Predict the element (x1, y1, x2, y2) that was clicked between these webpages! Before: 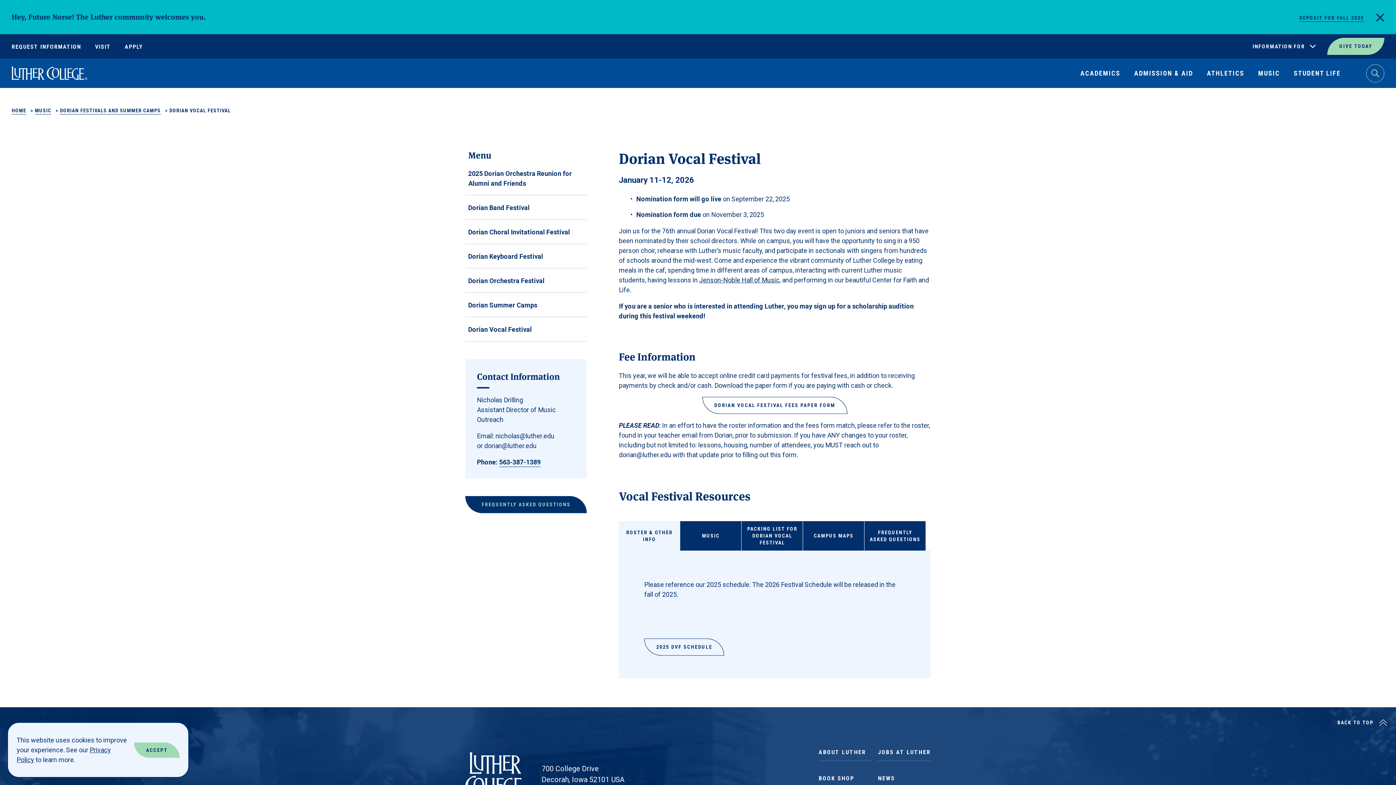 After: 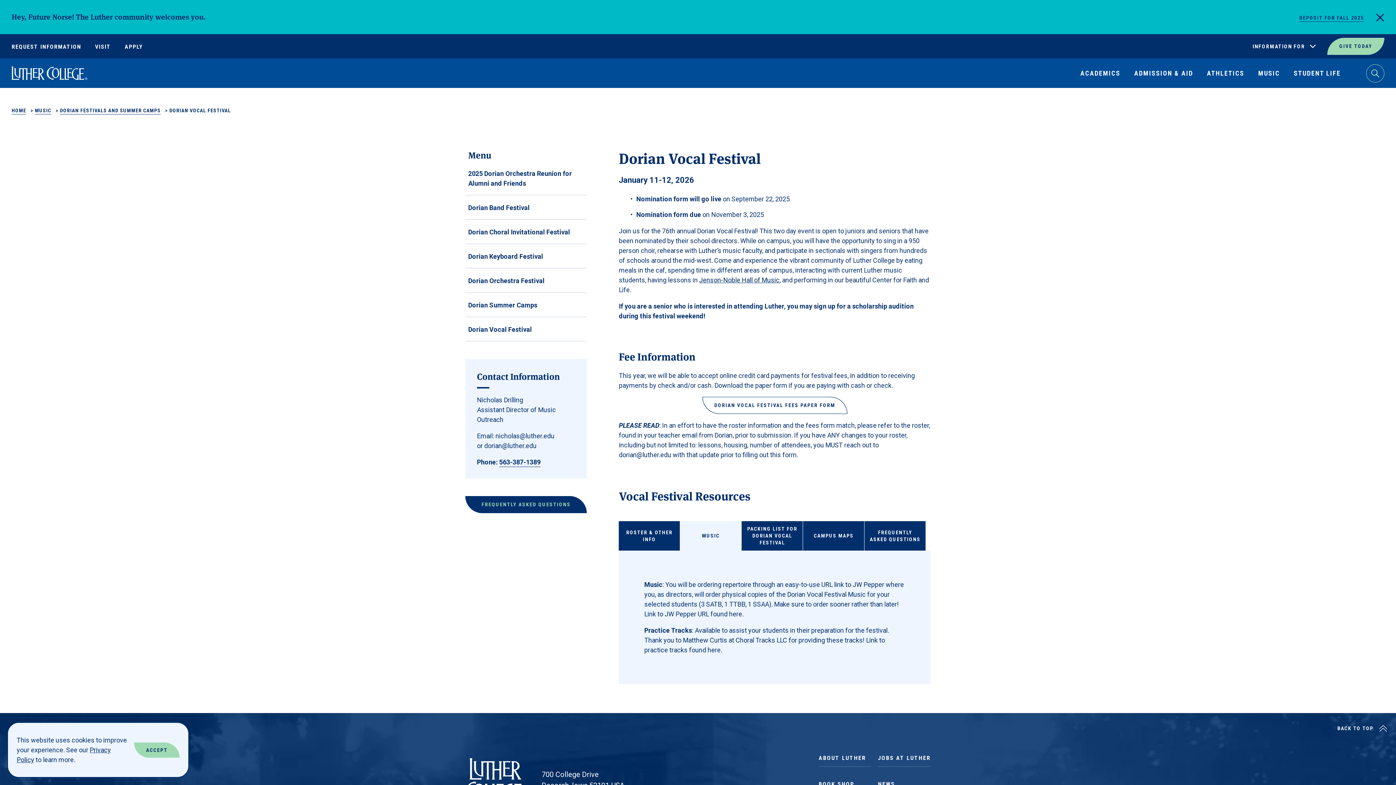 Action: bbox: (680, 521, 741, 550) label: MUSIC